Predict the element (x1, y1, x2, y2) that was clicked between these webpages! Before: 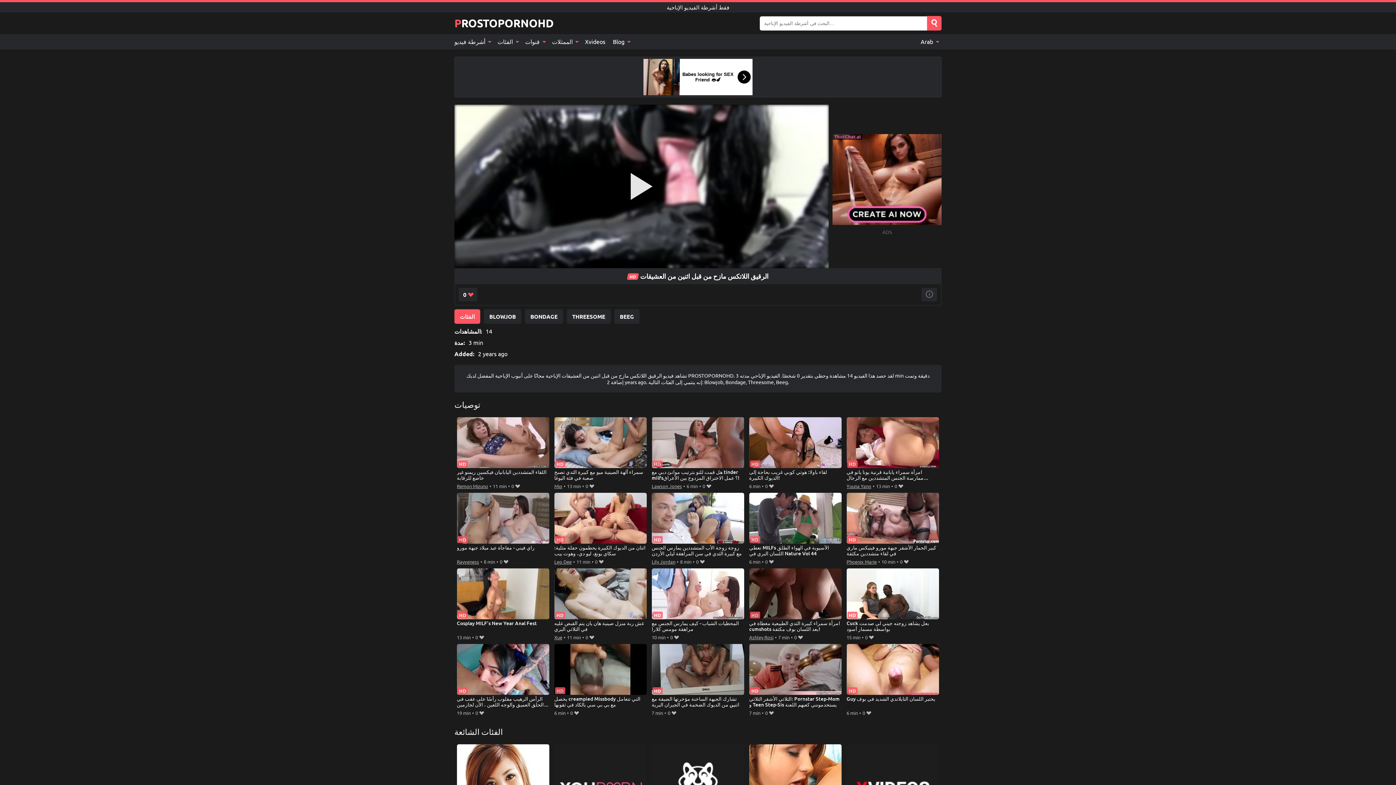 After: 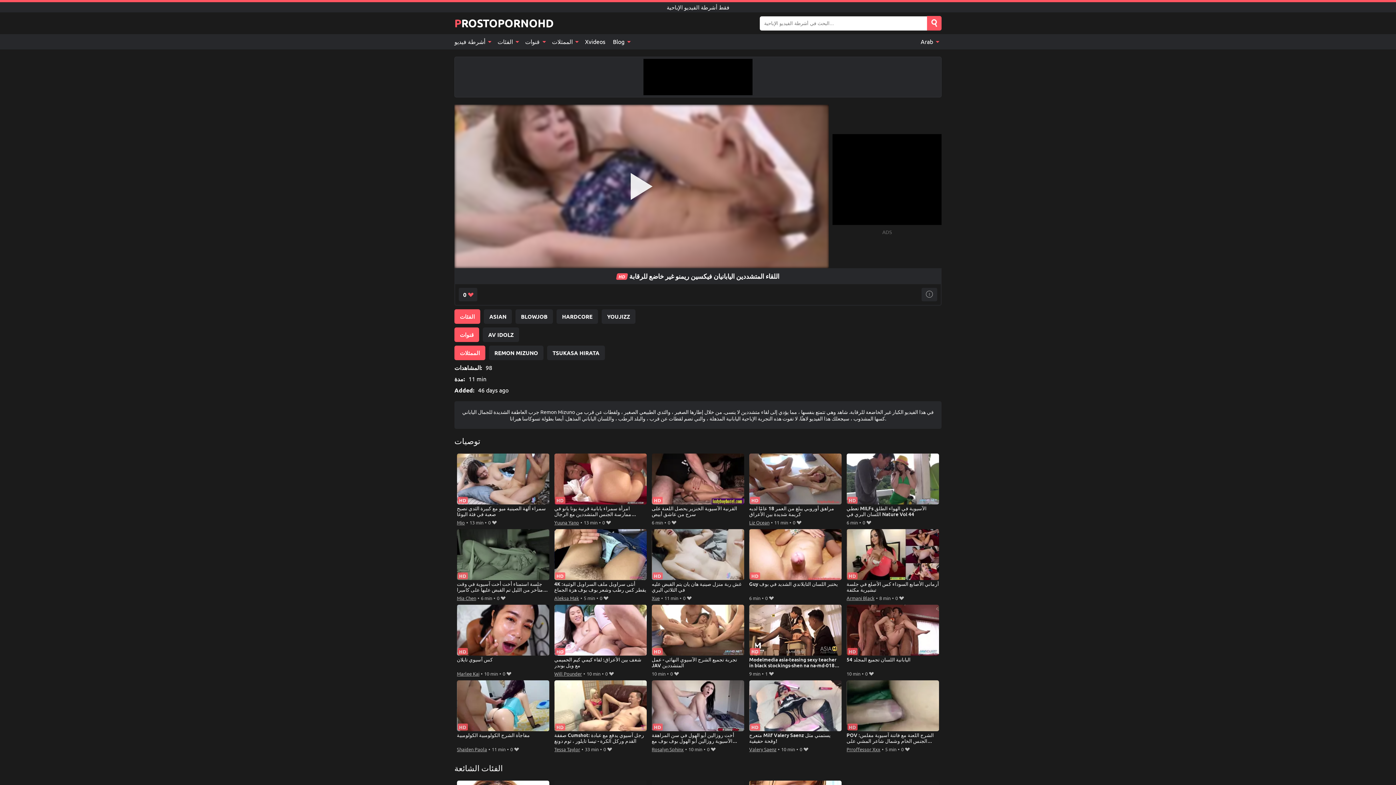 Action: bbox: (456, 417, 549, 481) label: اللقاء المتشددين اليابانيان فيكسين ريمنو غير خاضع للرقابة